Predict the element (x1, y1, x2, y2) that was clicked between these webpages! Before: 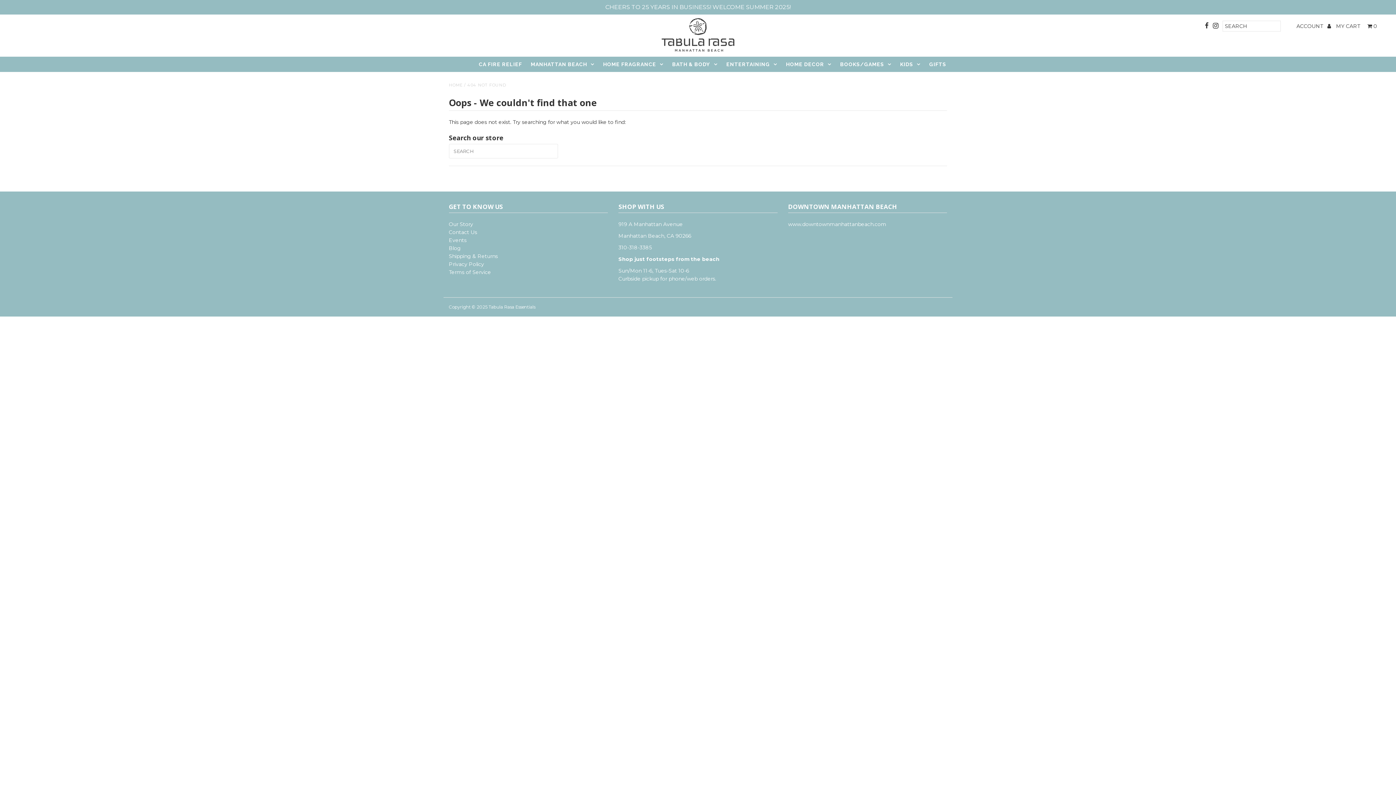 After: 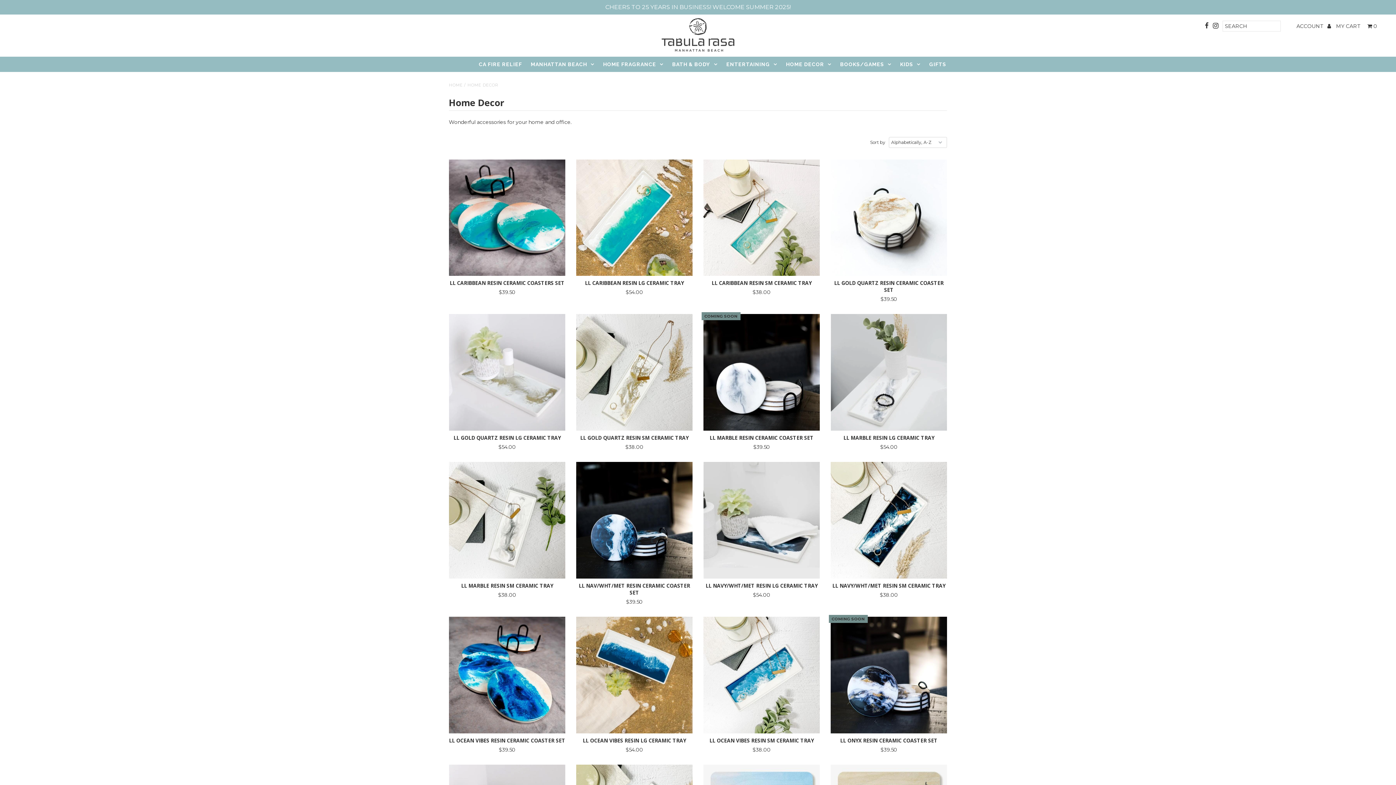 Action: bbox: (782, 56, 835, 71) label: HOME DECOR